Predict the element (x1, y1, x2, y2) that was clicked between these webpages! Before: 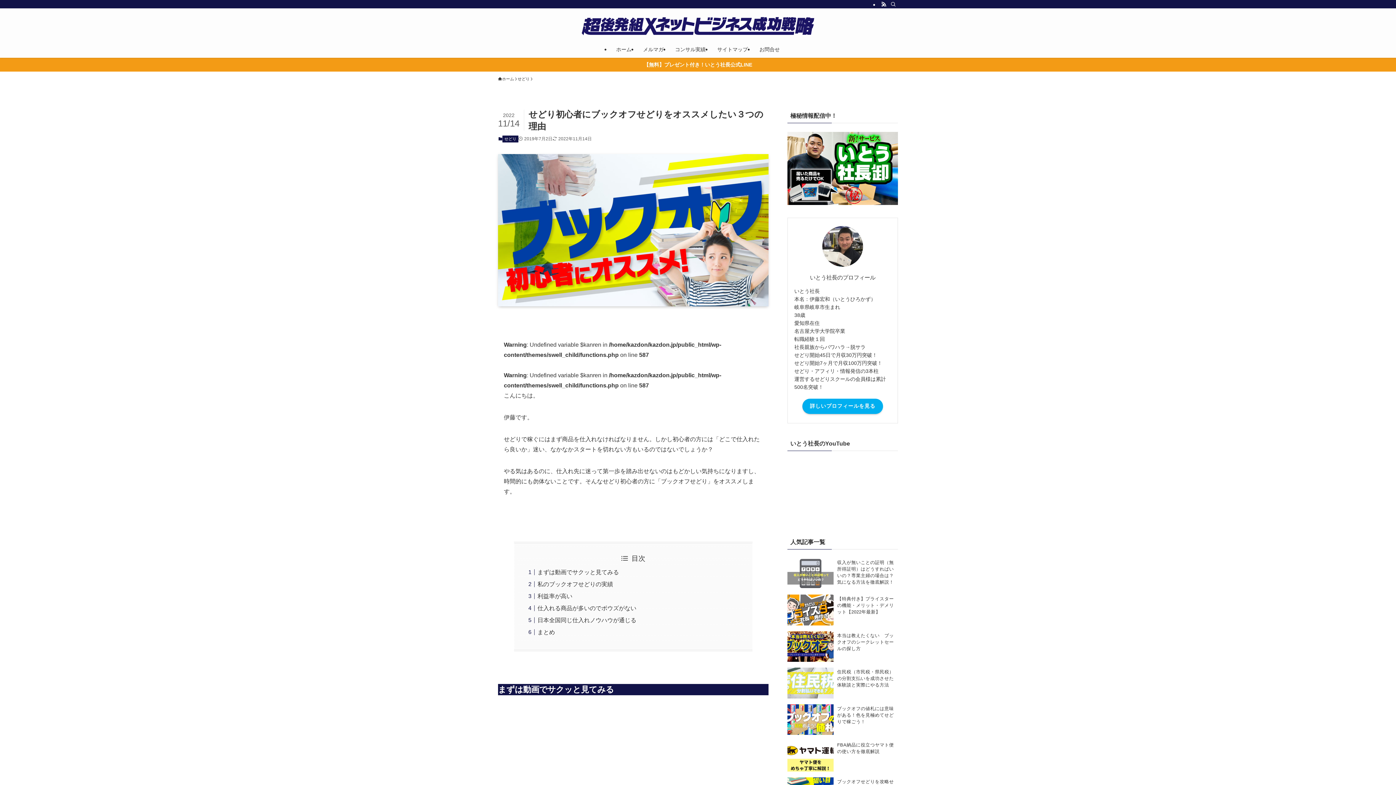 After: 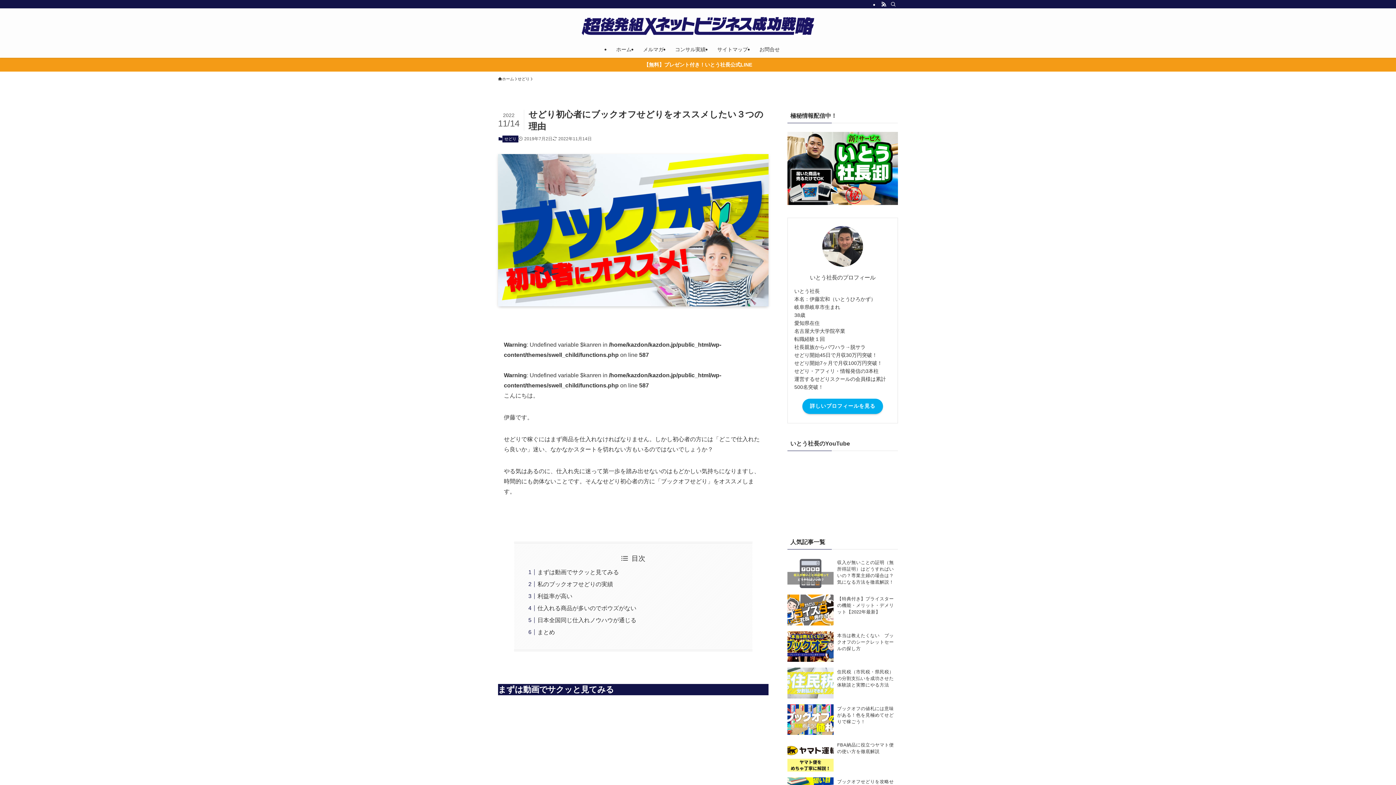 Action: bbox: (787, 132, 898, 205)